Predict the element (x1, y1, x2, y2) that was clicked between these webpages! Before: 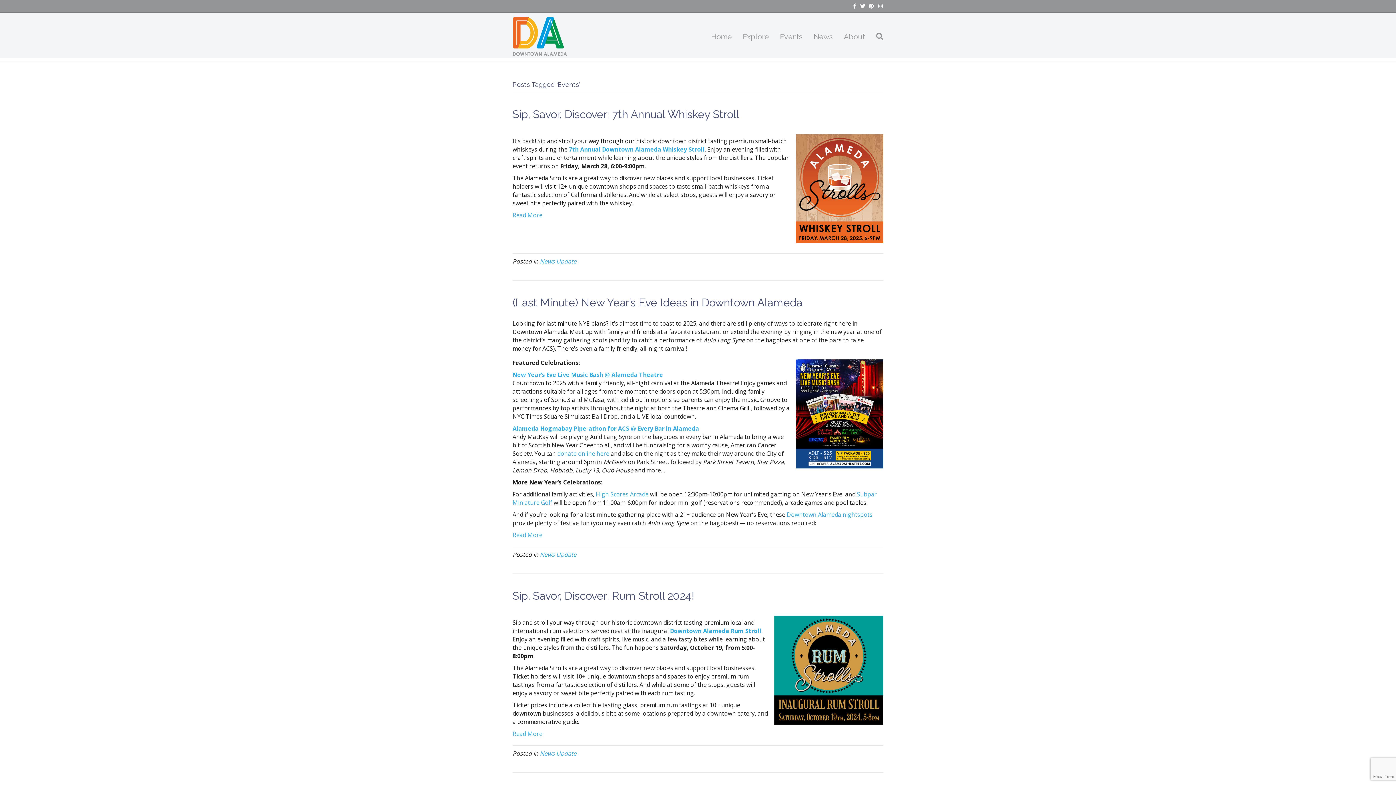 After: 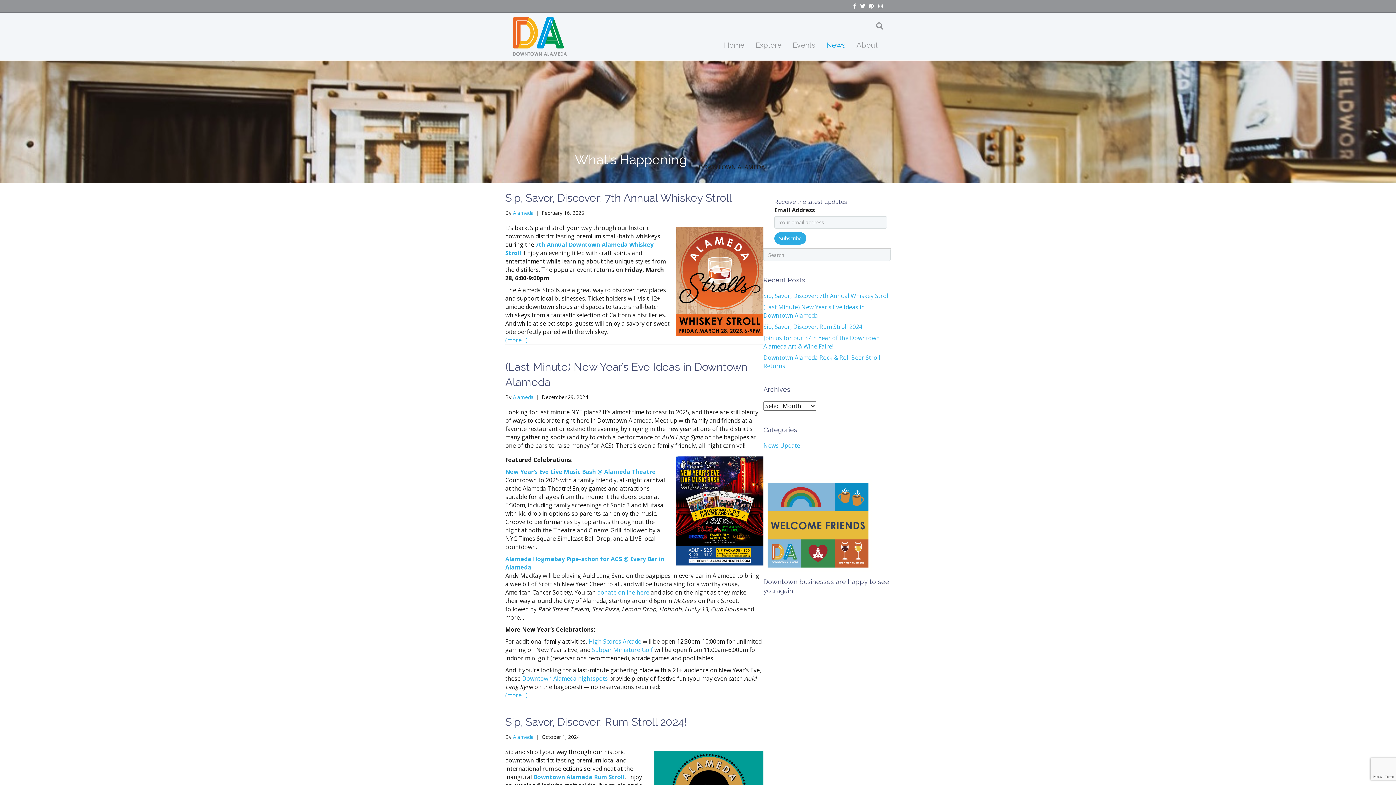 Action: bbox: (808, 26, 838, 47) label: News